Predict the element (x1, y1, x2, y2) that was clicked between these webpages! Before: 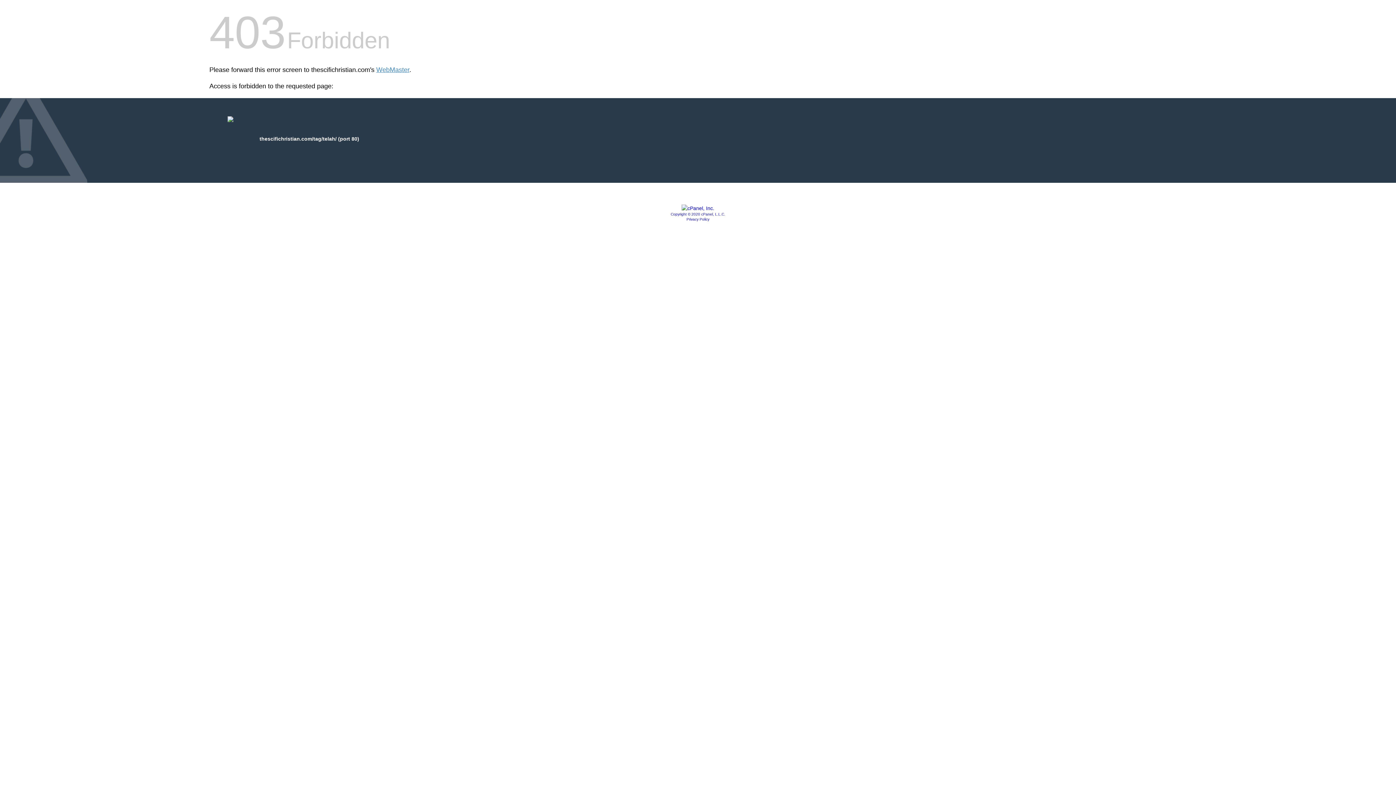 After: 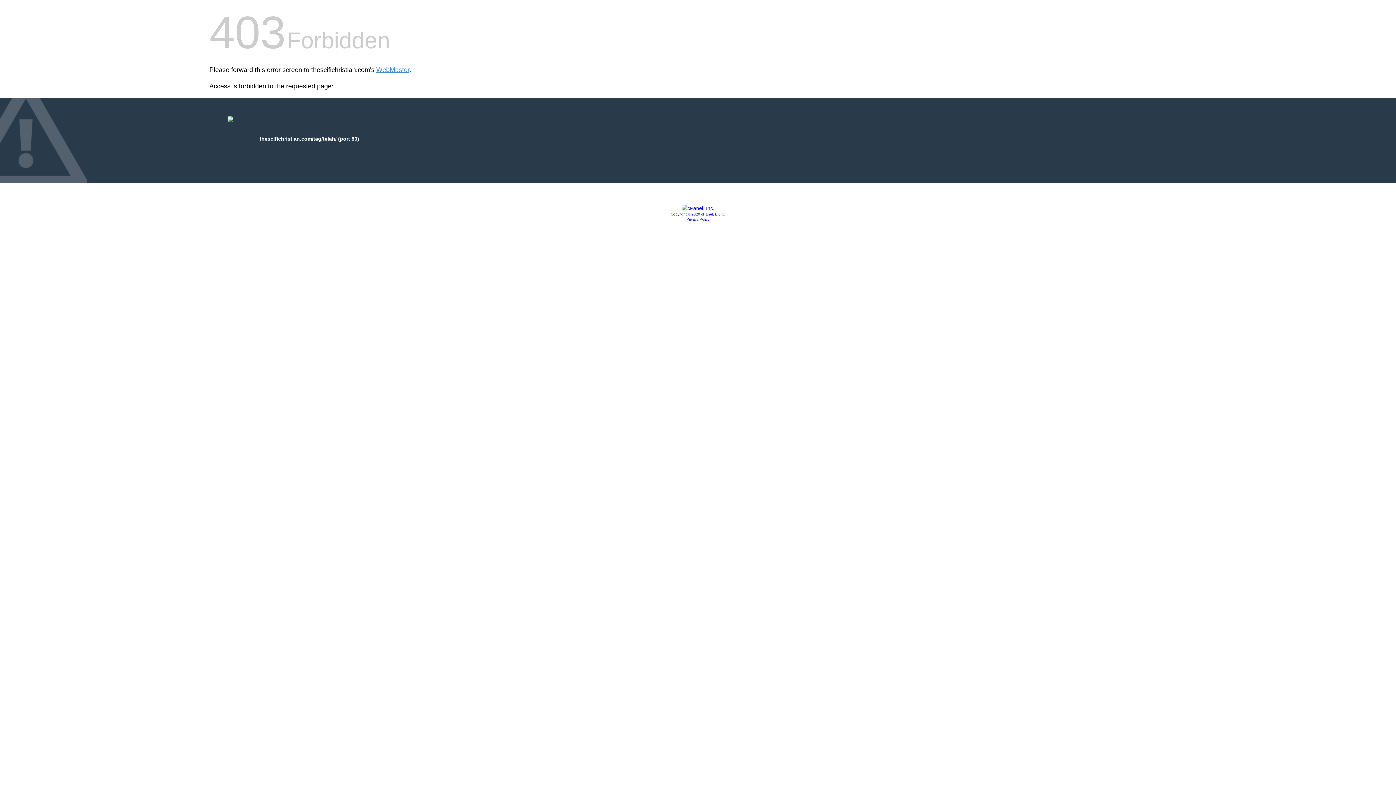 Action: bbox: (681, 205, 714, 211)